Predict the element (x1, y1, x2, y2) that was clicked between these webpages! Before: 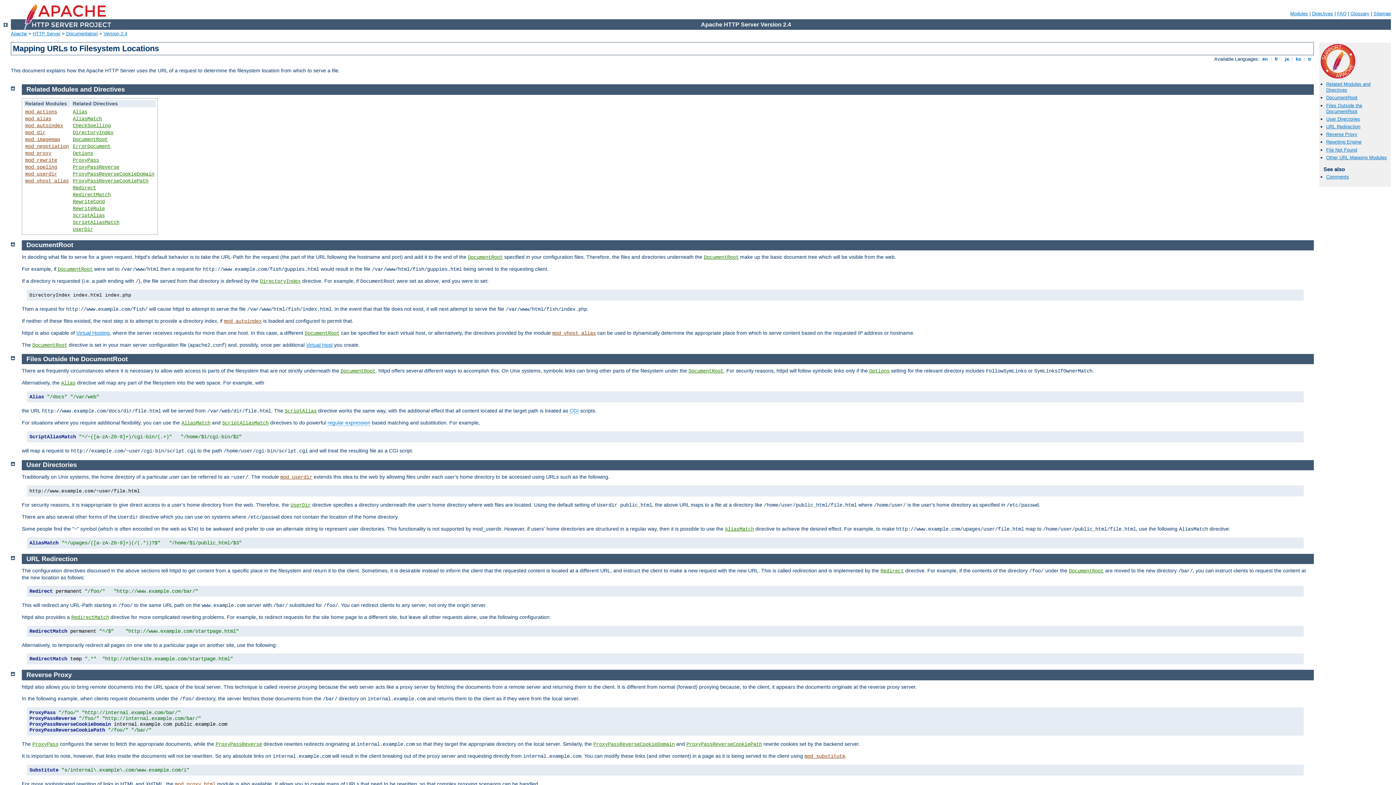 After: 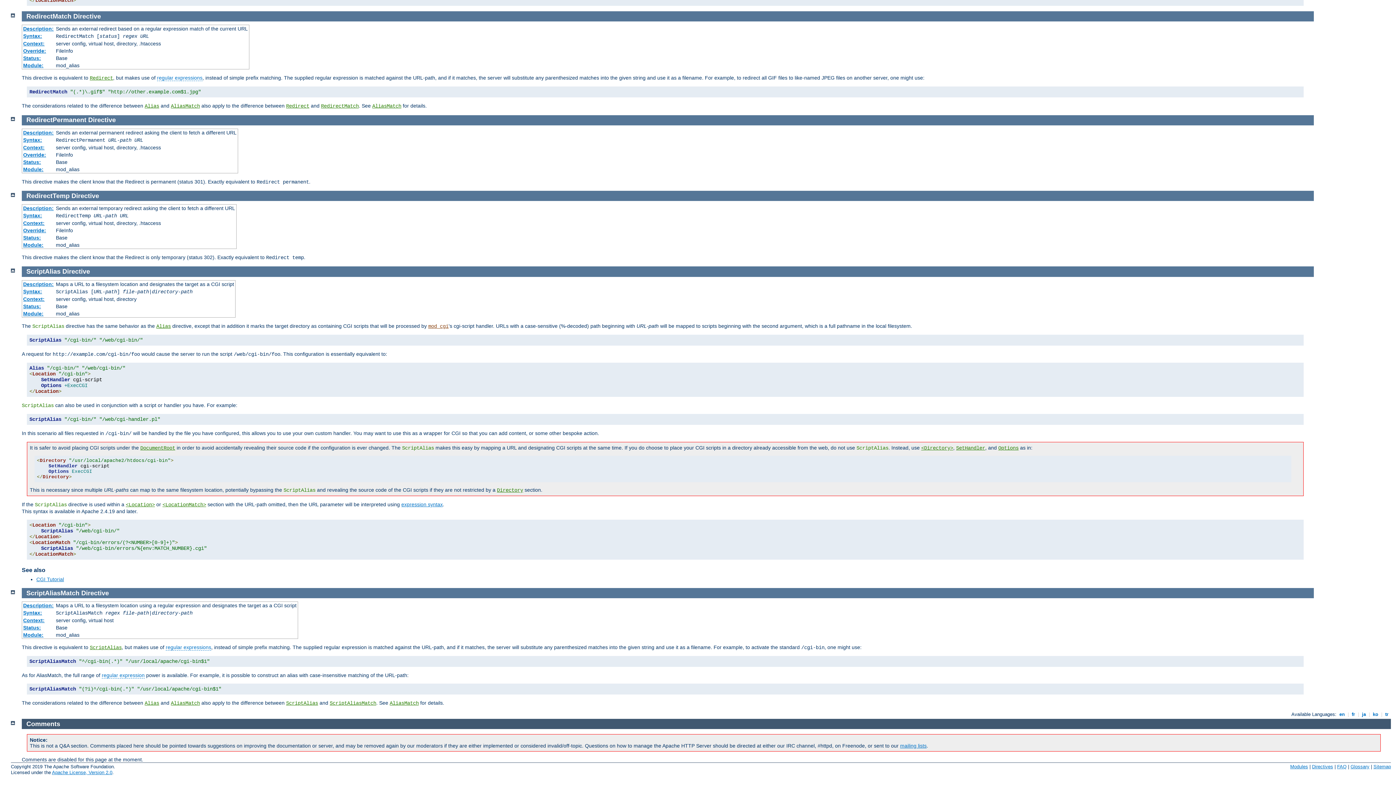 Action: label: RedirectMatch bbox: (72, 191, 110, 197)